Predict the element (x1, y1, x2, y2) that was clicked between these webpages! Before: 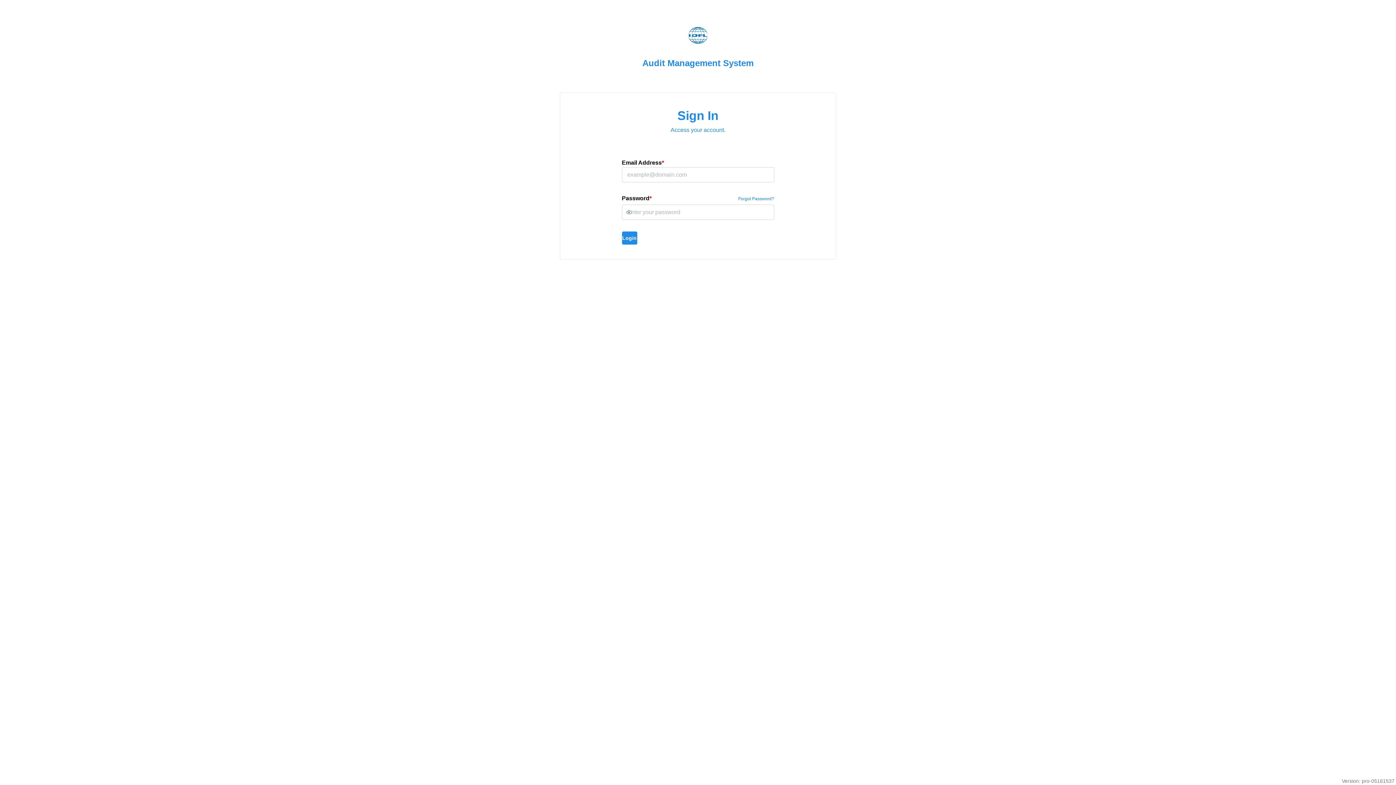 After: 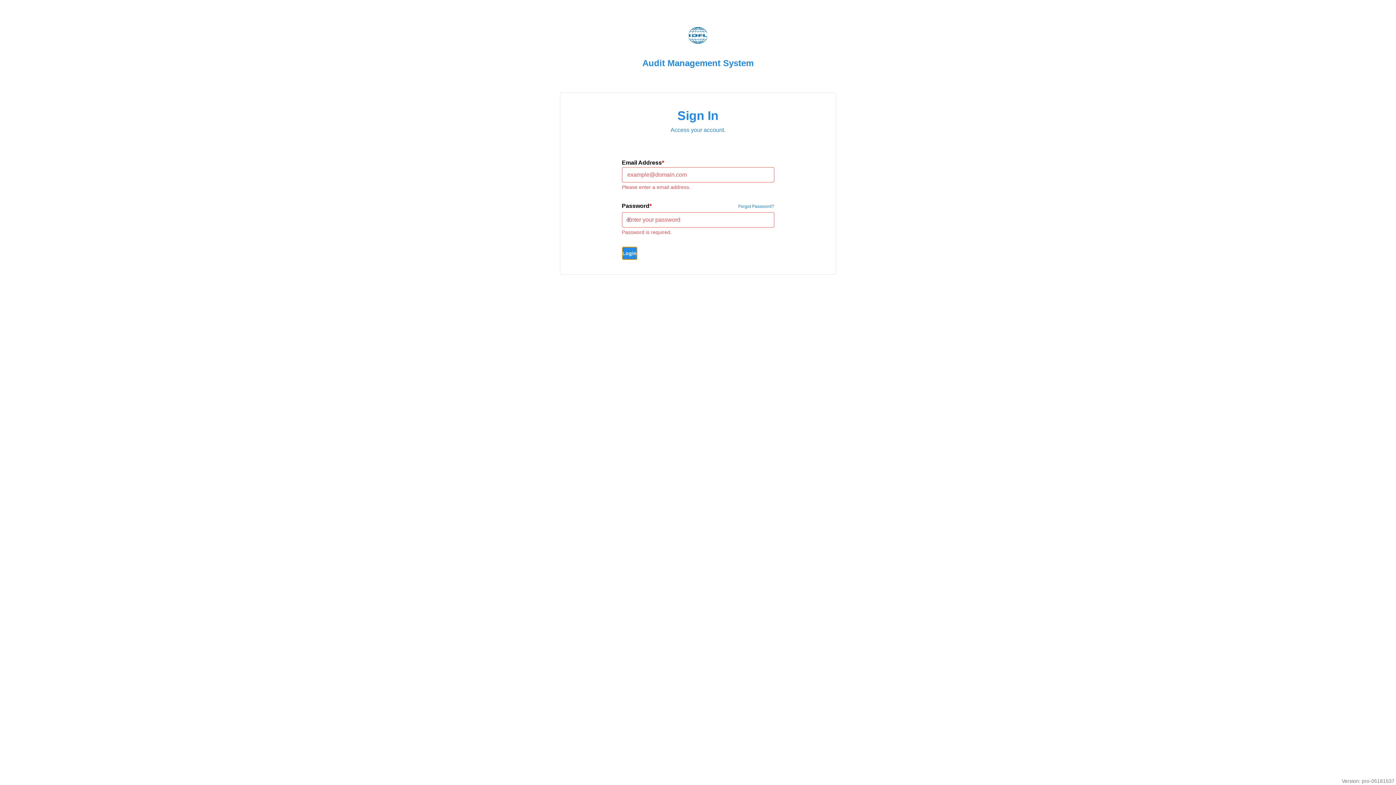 Action: label: Login bbox: (622, 231, 637, 244)